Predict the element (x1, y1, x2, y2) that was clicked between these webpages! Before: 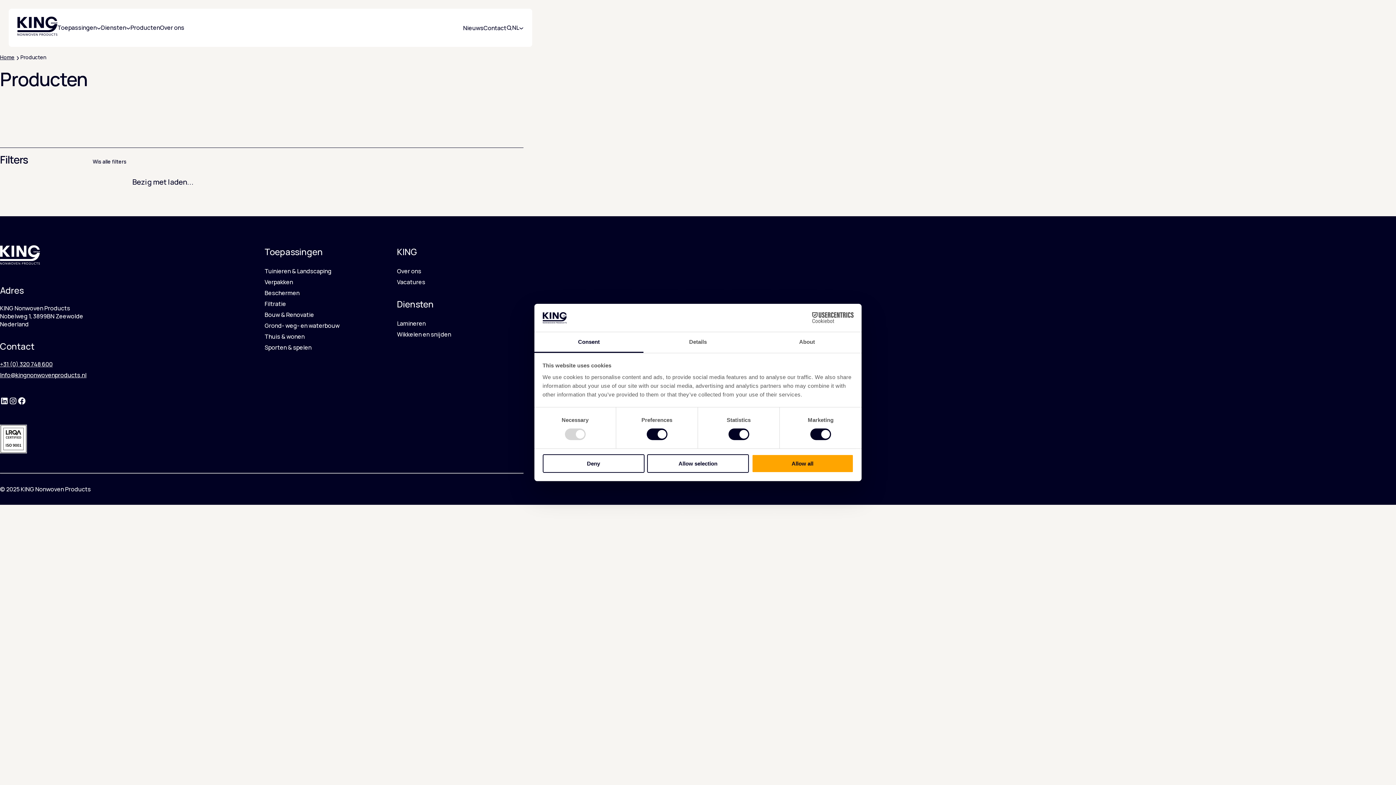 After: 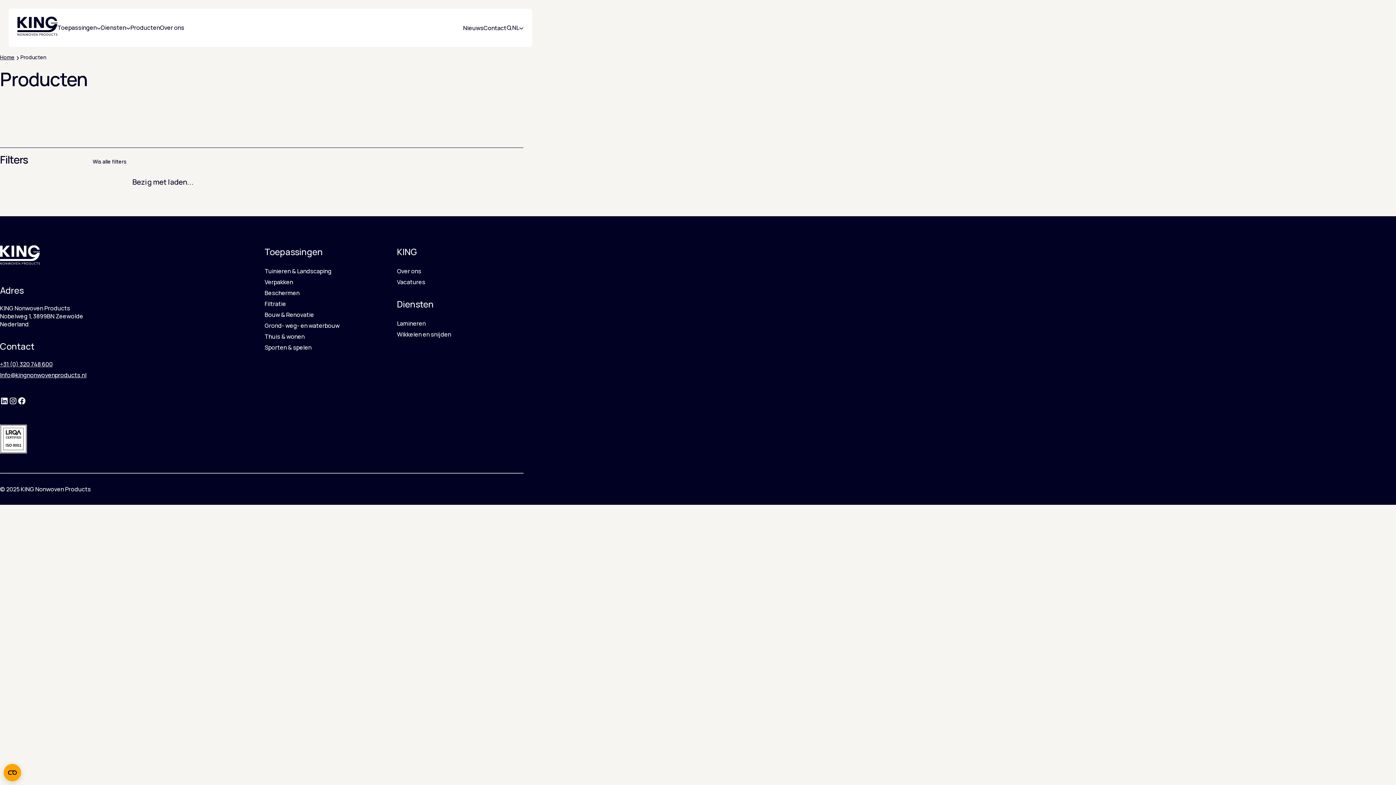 Action: bbox: (751, 454, 853, 472) label: Allow all